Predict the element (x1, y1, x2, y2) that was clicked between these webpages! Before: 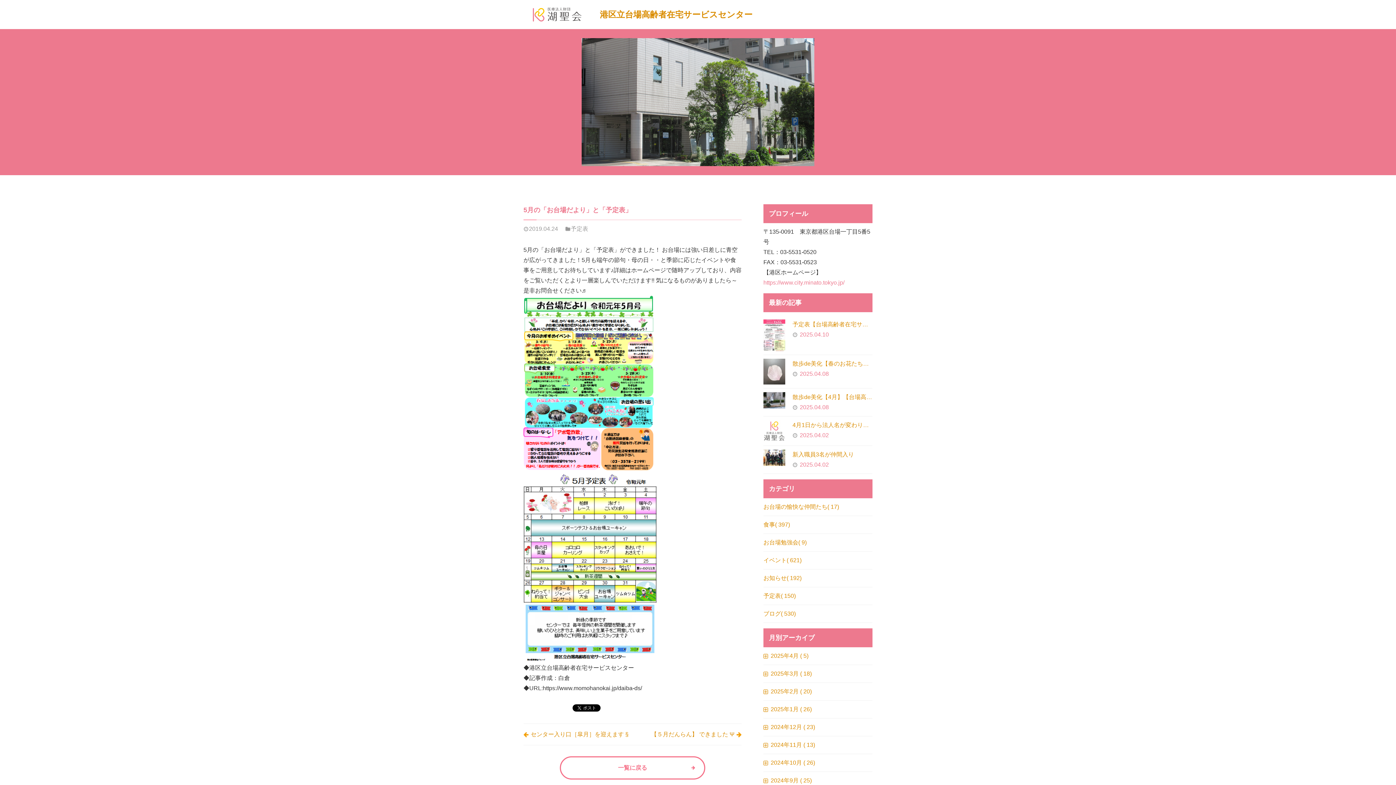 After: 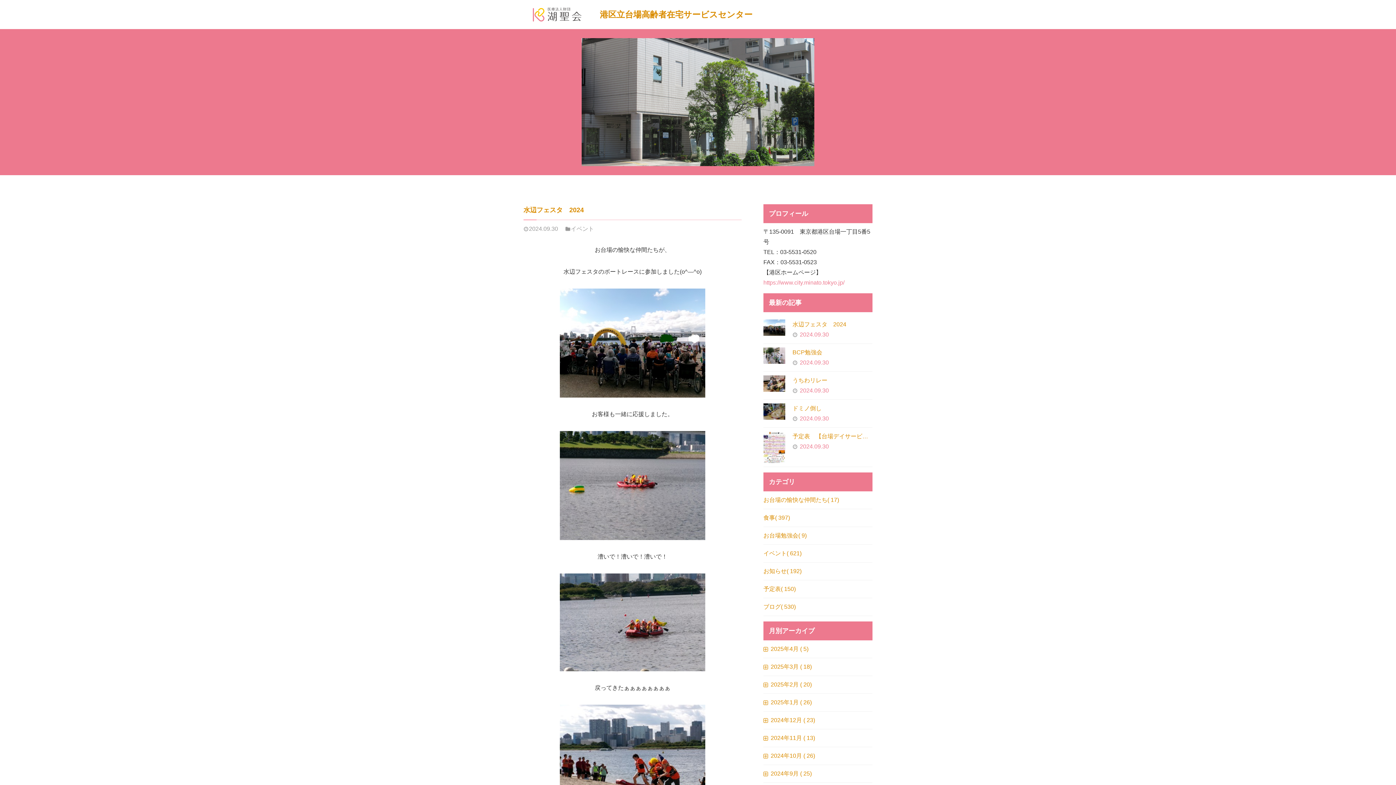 Action: bbox: (763, 772, 872, 790) label: 2024年9月 ( 25)